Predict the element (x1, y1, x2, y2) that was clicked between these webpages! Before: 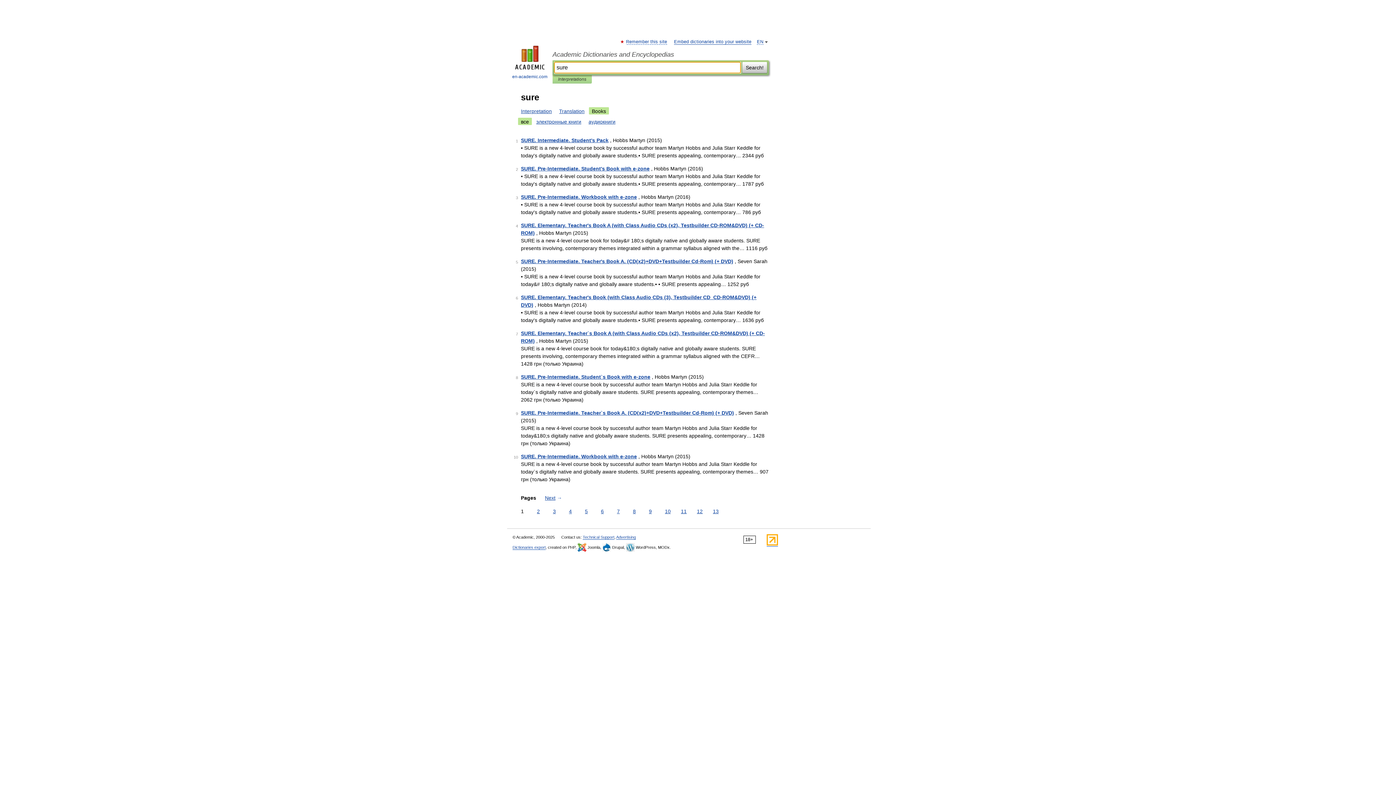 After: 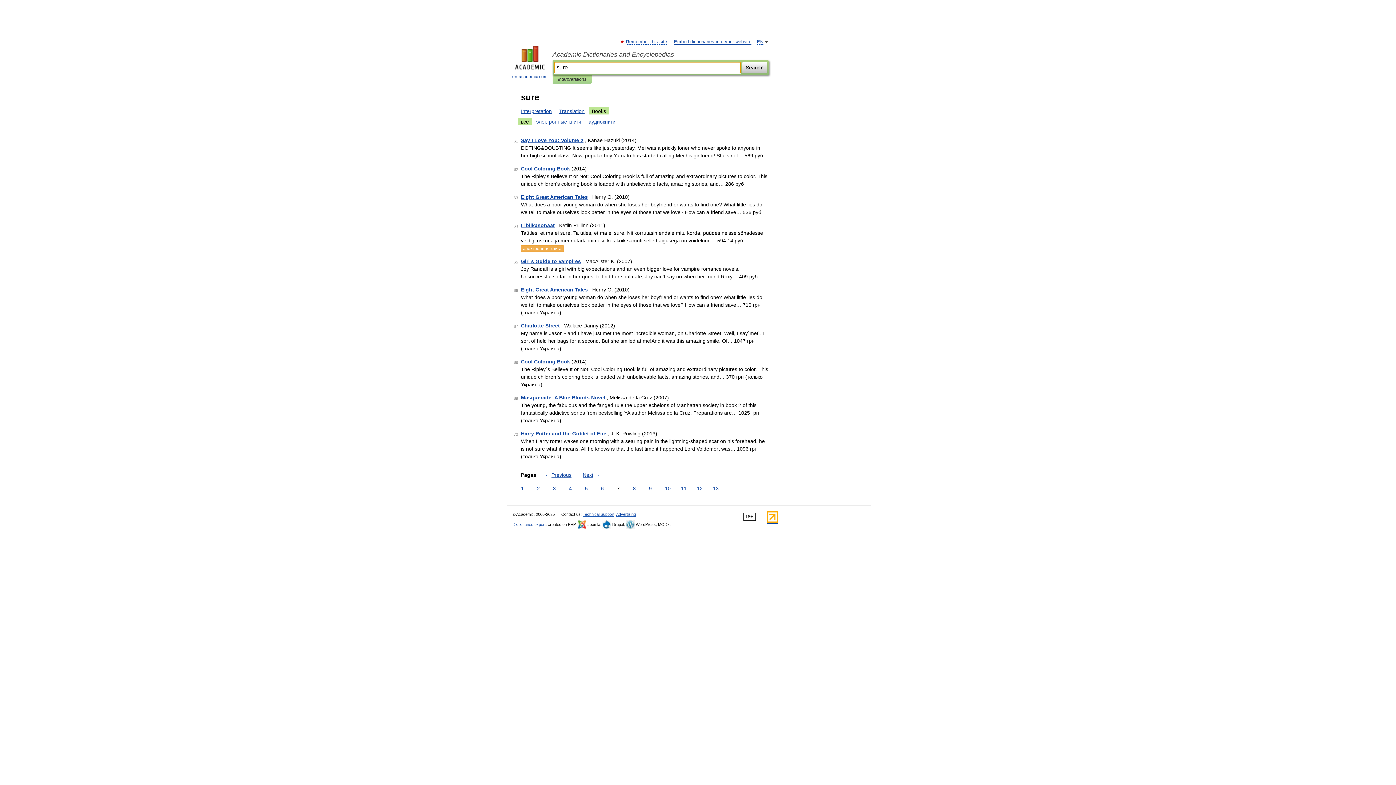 Action: bbox: (615, 508, 621, 515) label: 7